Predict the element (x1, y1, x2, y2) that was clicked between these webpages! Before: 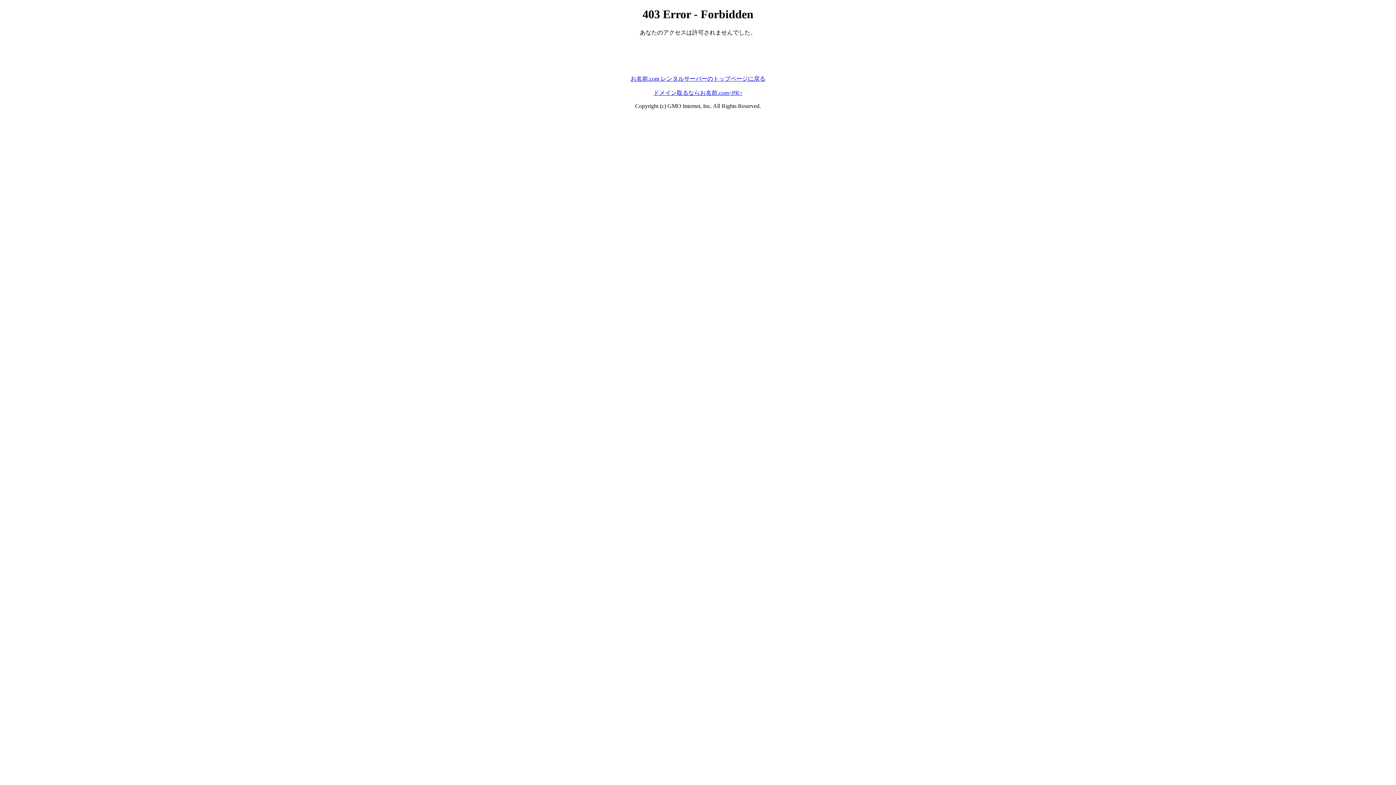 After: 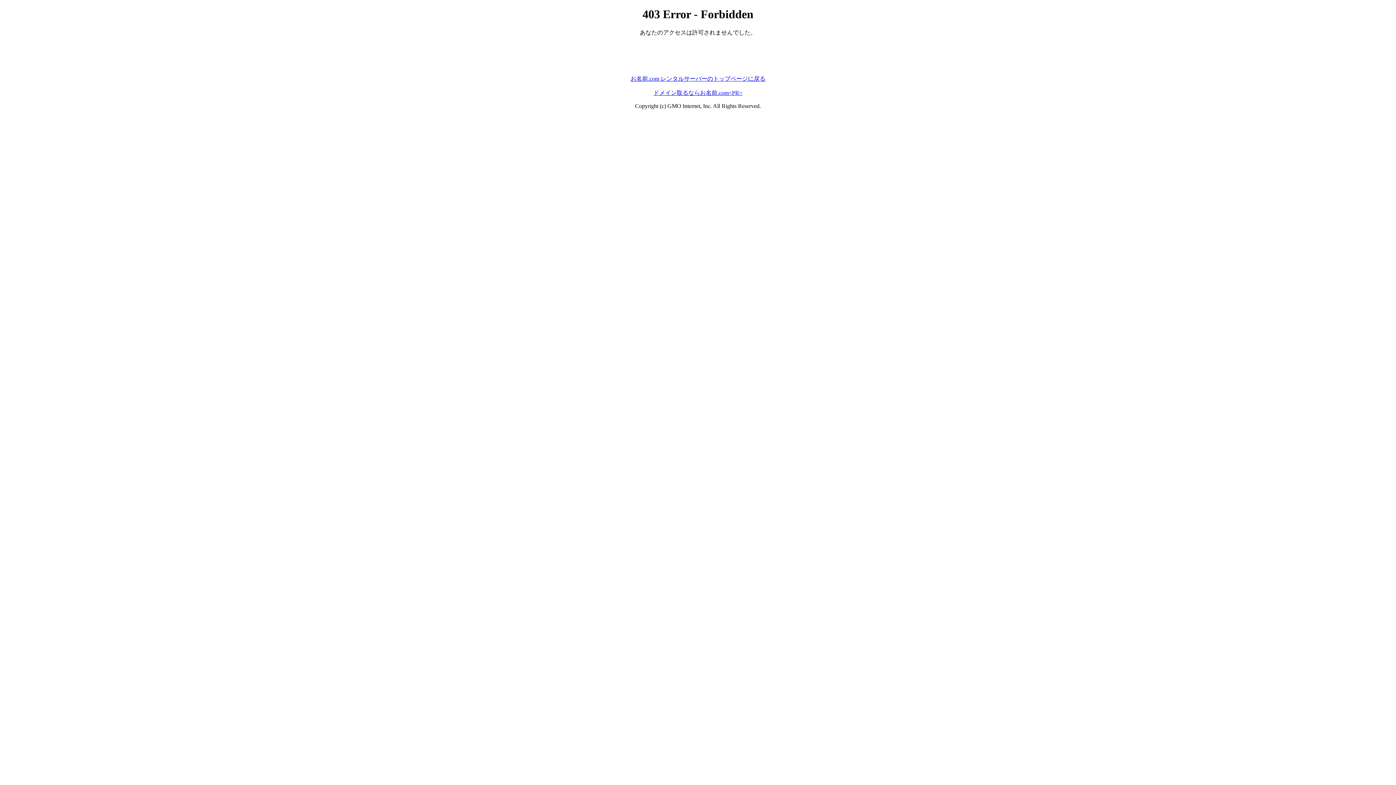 Action: label: ドメイン取るならお名前.com<PR> bbox: (653, 89, 742, 95)